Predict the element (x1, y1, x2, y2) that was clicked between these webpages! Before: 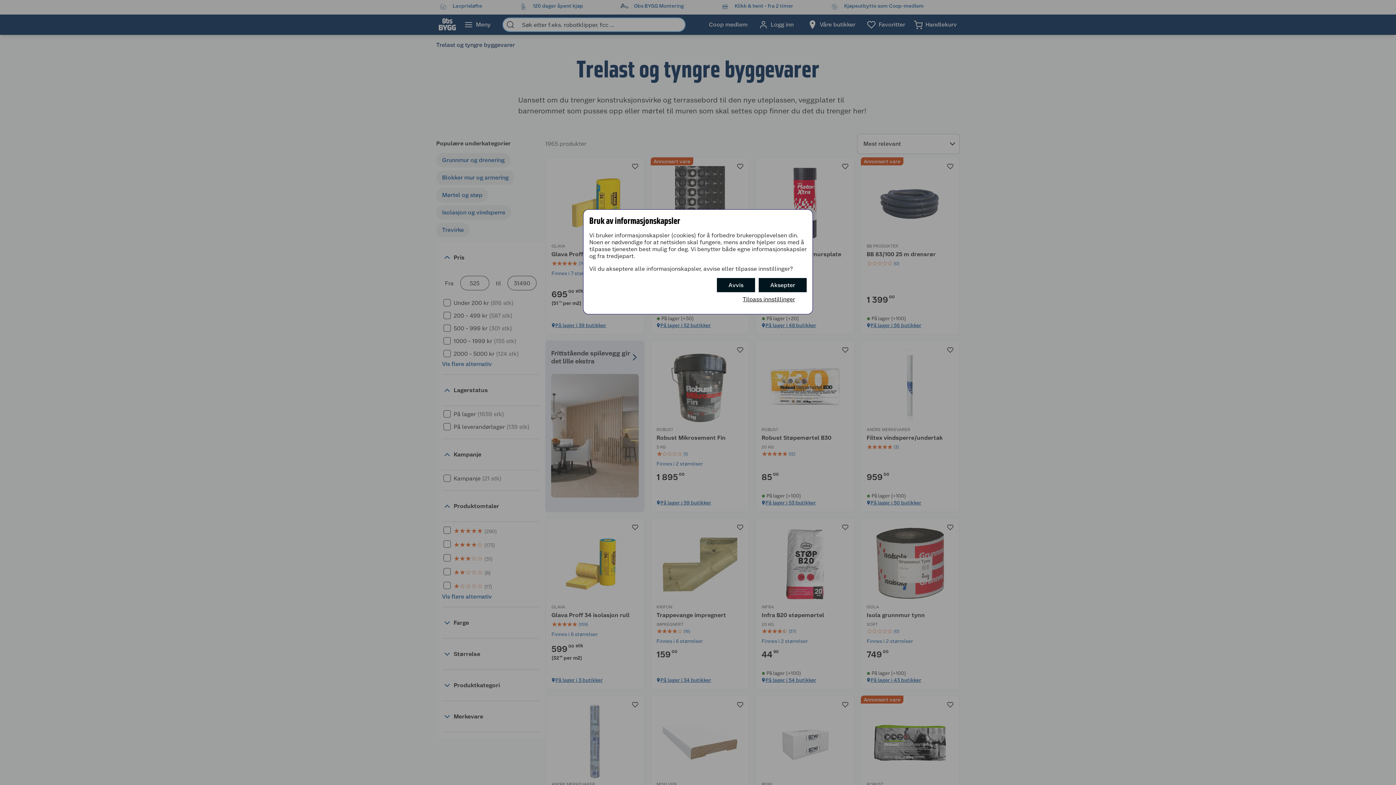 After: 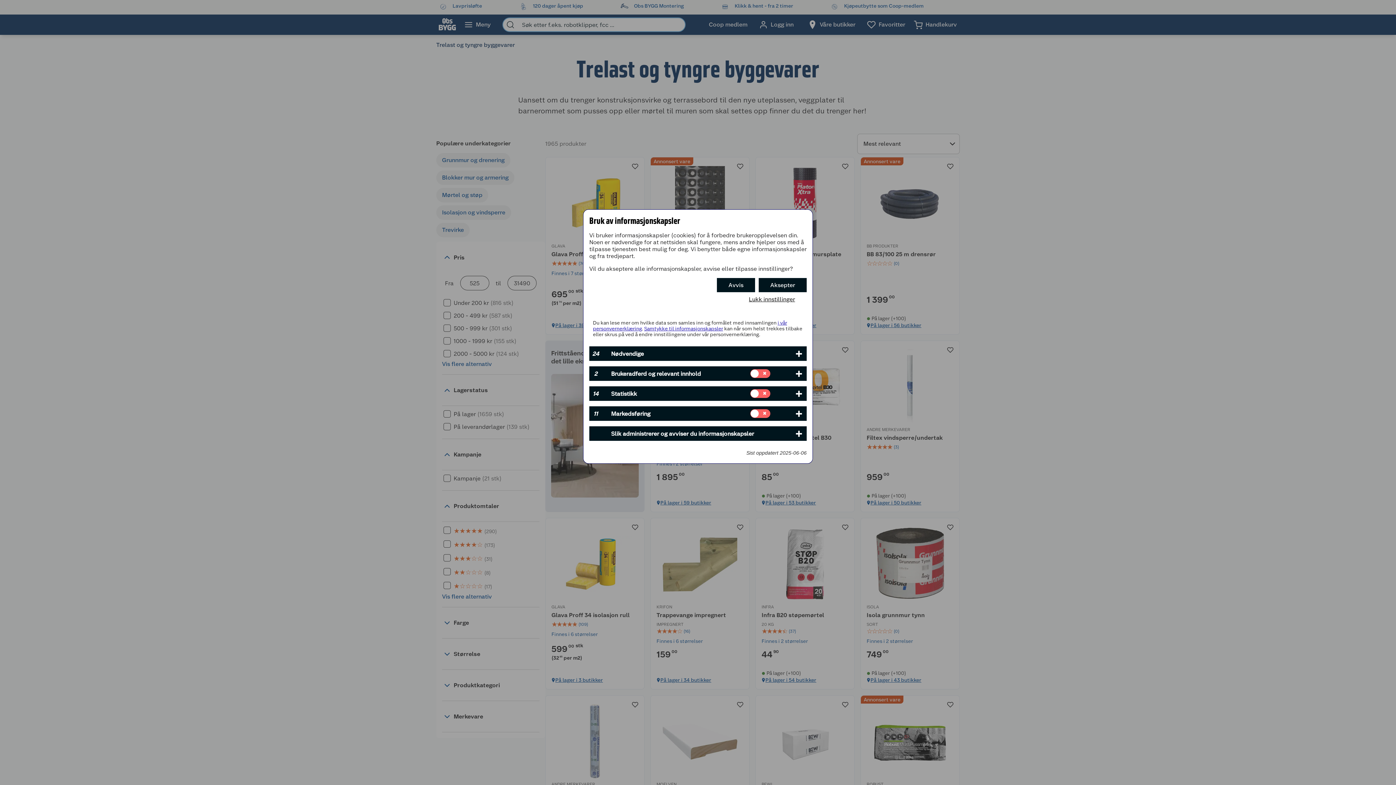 Action: label: Tilpass innstillinger bbox: (731, 292, 806, 306)